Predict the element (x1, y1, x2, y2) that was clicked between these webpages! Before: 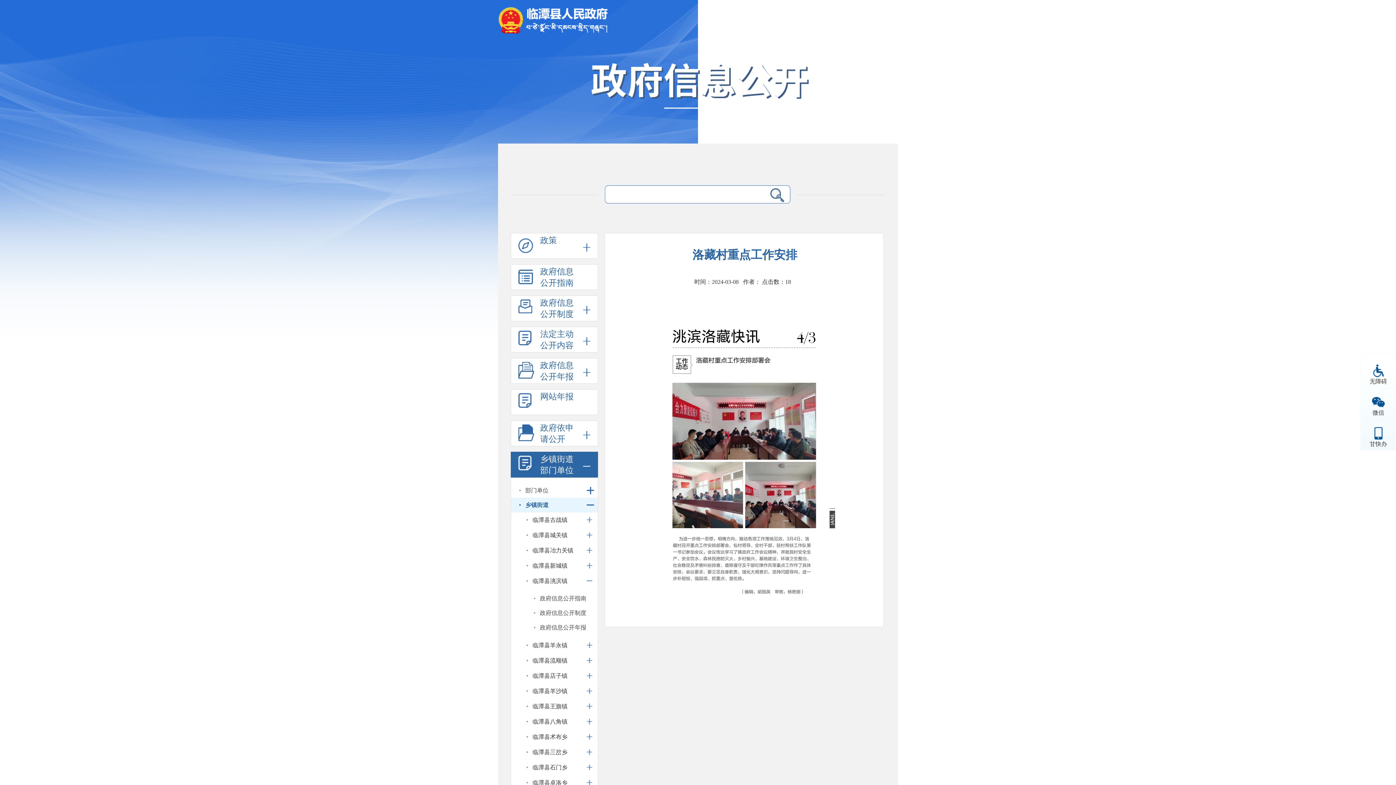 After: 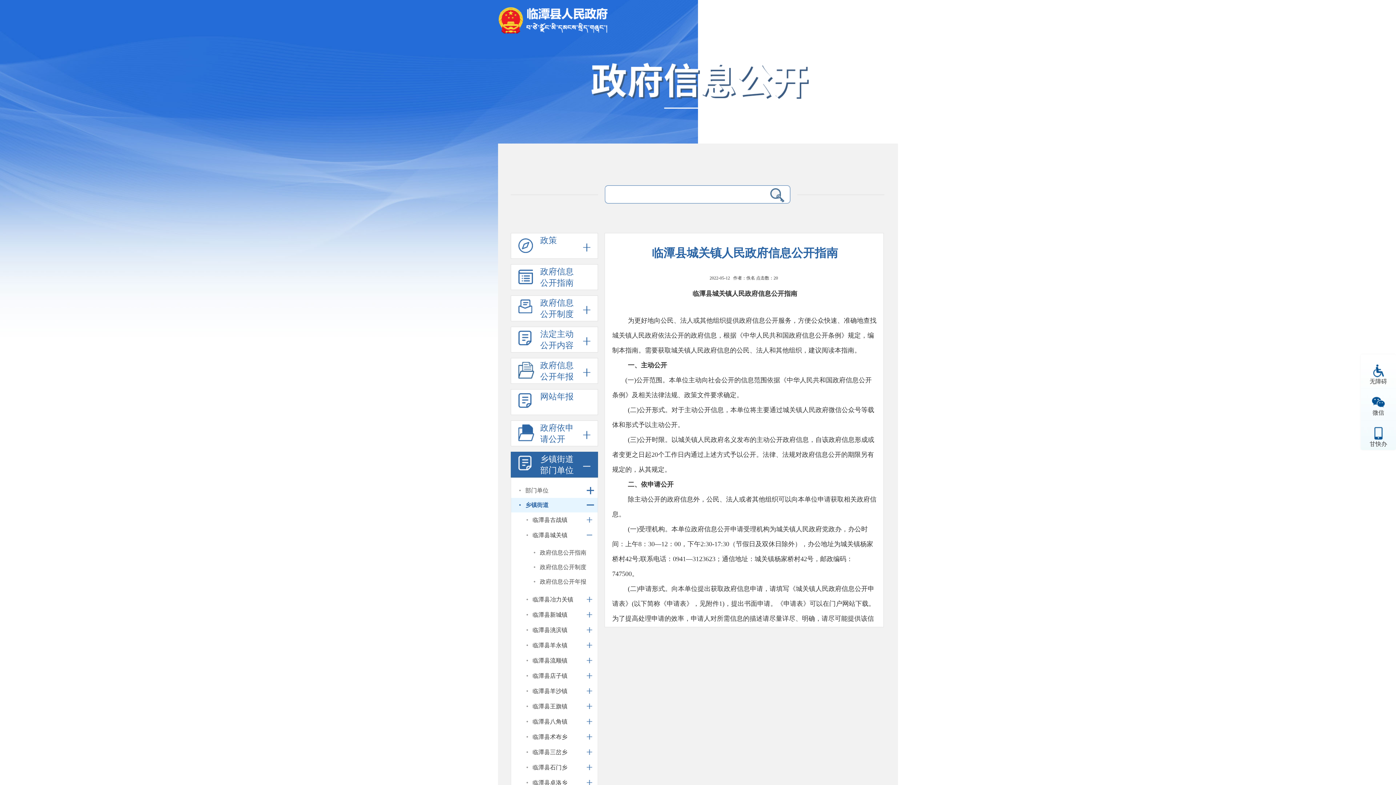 Action: bbox: (525, 530, 597, 540) label: 临潭县城关镇